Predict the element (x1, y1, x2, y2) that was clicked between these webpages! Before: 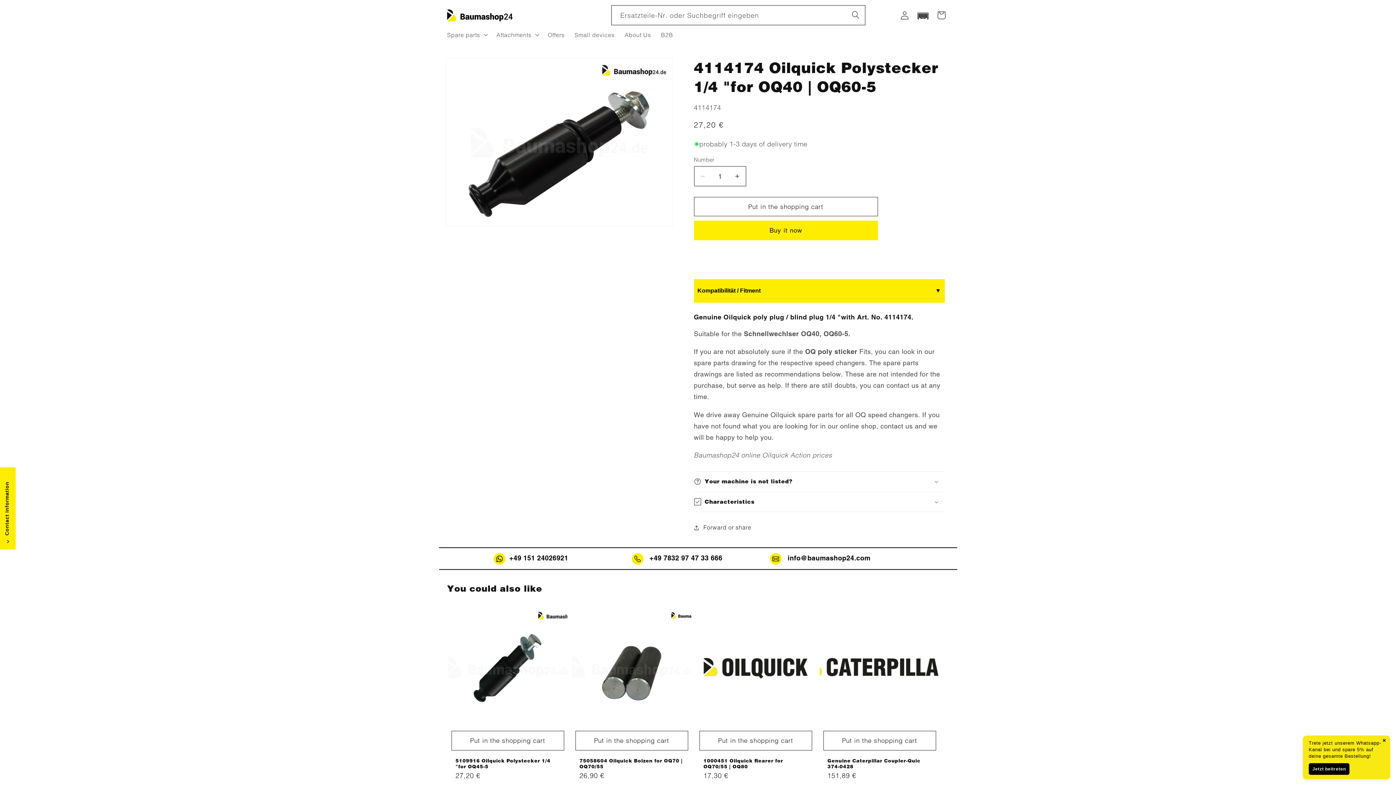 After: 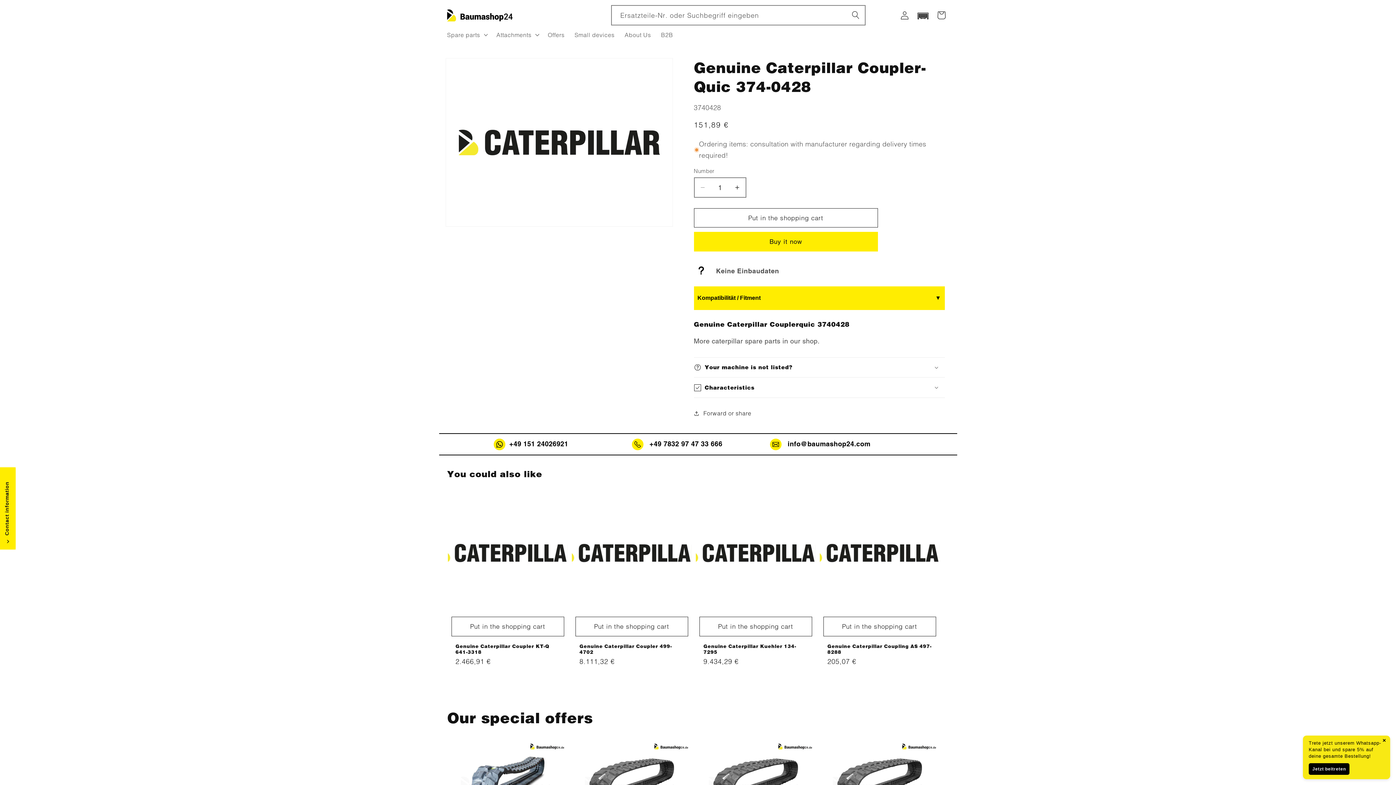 Action: label: Genuine Caterpillar Coupler-Quic 374-0428 bbox: (827, 758, 932, 769)